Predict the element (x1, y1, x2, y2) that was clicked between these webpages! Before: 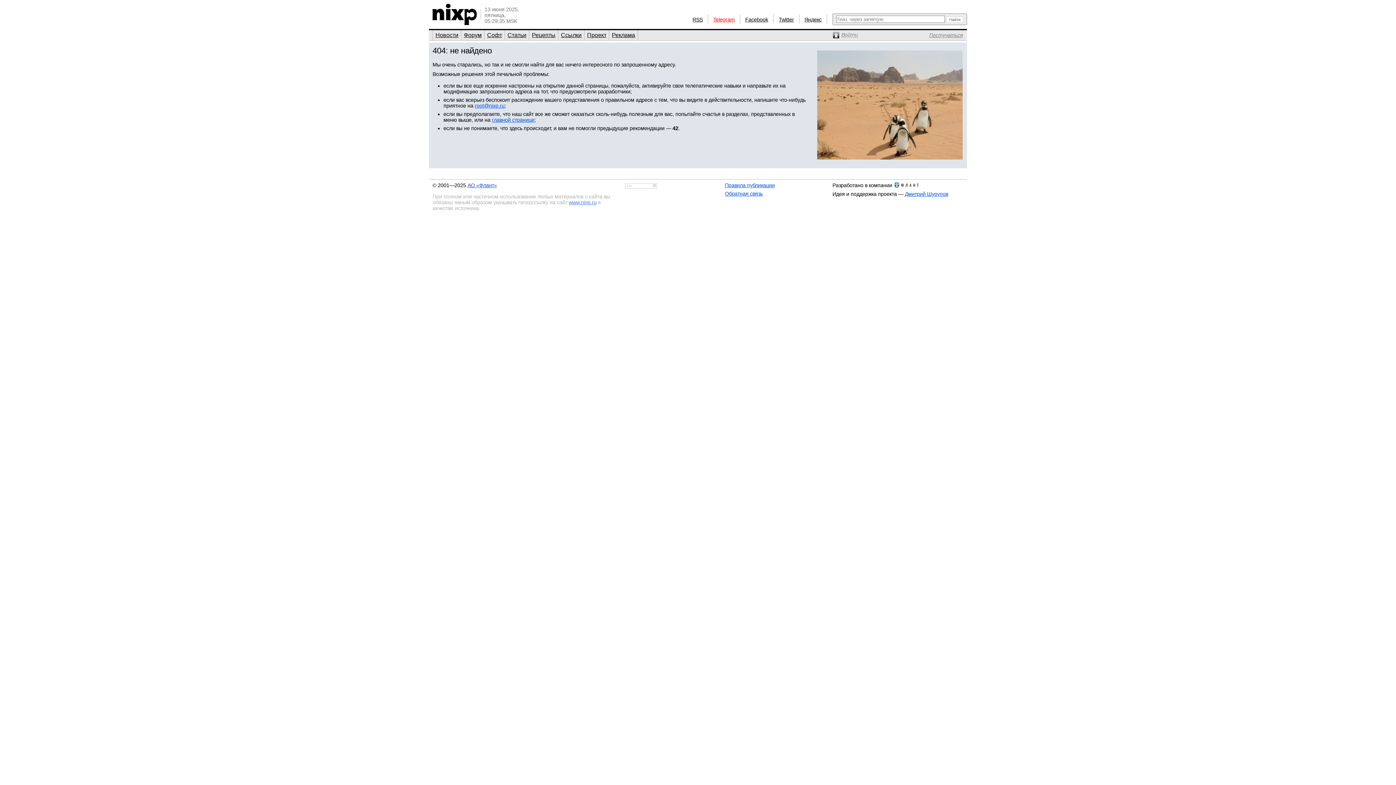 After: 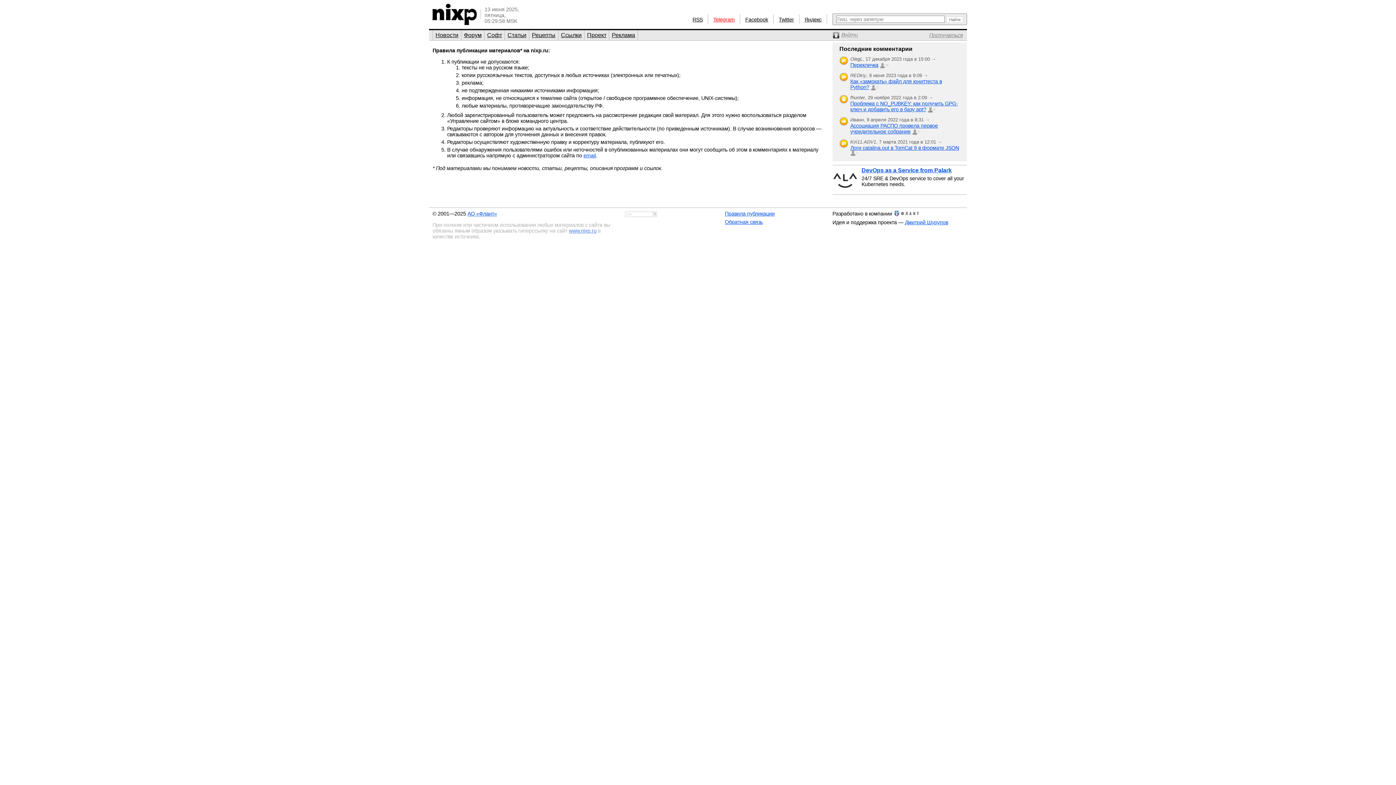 Action: label: Правила публикации bbox: (725, 182, 774, 188)